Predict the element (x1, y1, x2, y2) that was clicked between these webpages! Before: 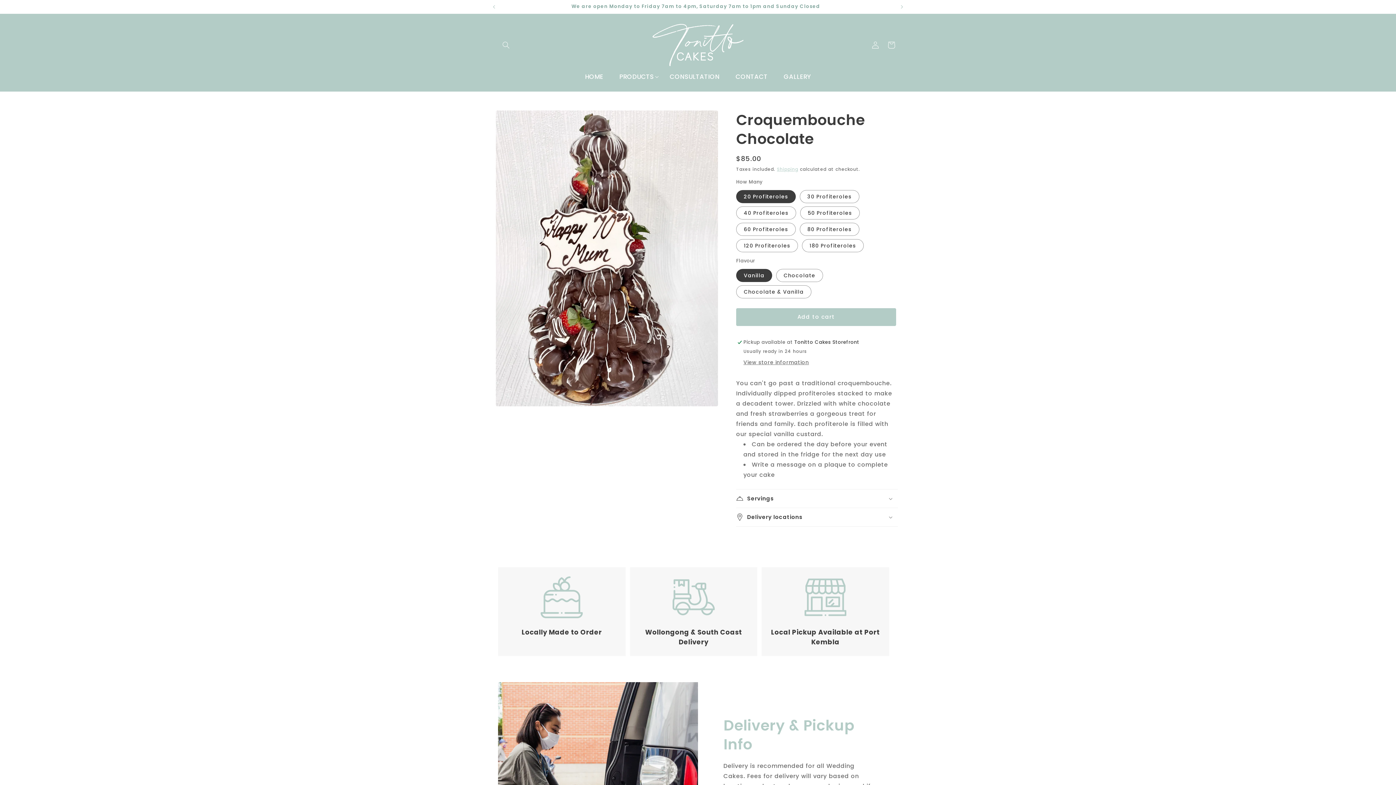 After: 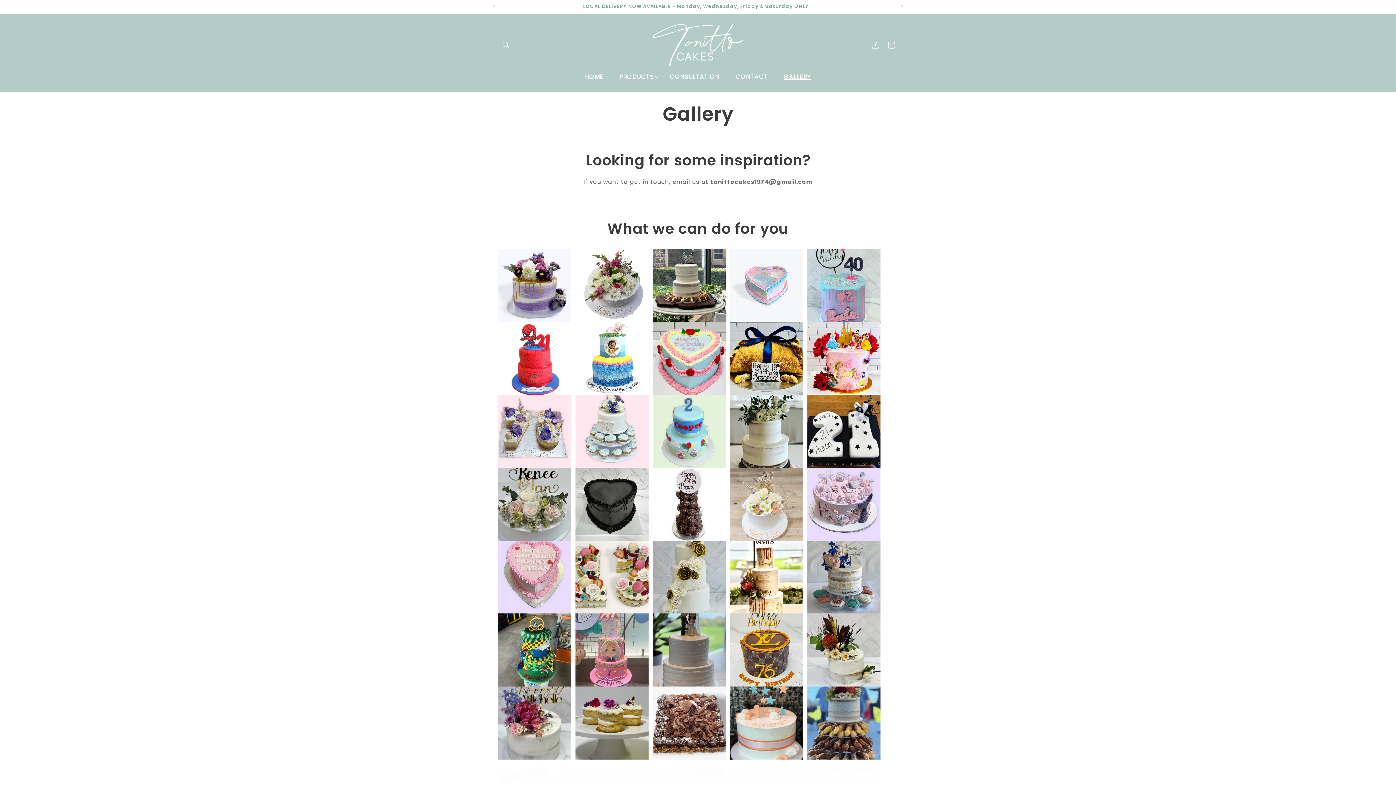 Action: label: GALLERY bbox: (775, 68, 819, 84)